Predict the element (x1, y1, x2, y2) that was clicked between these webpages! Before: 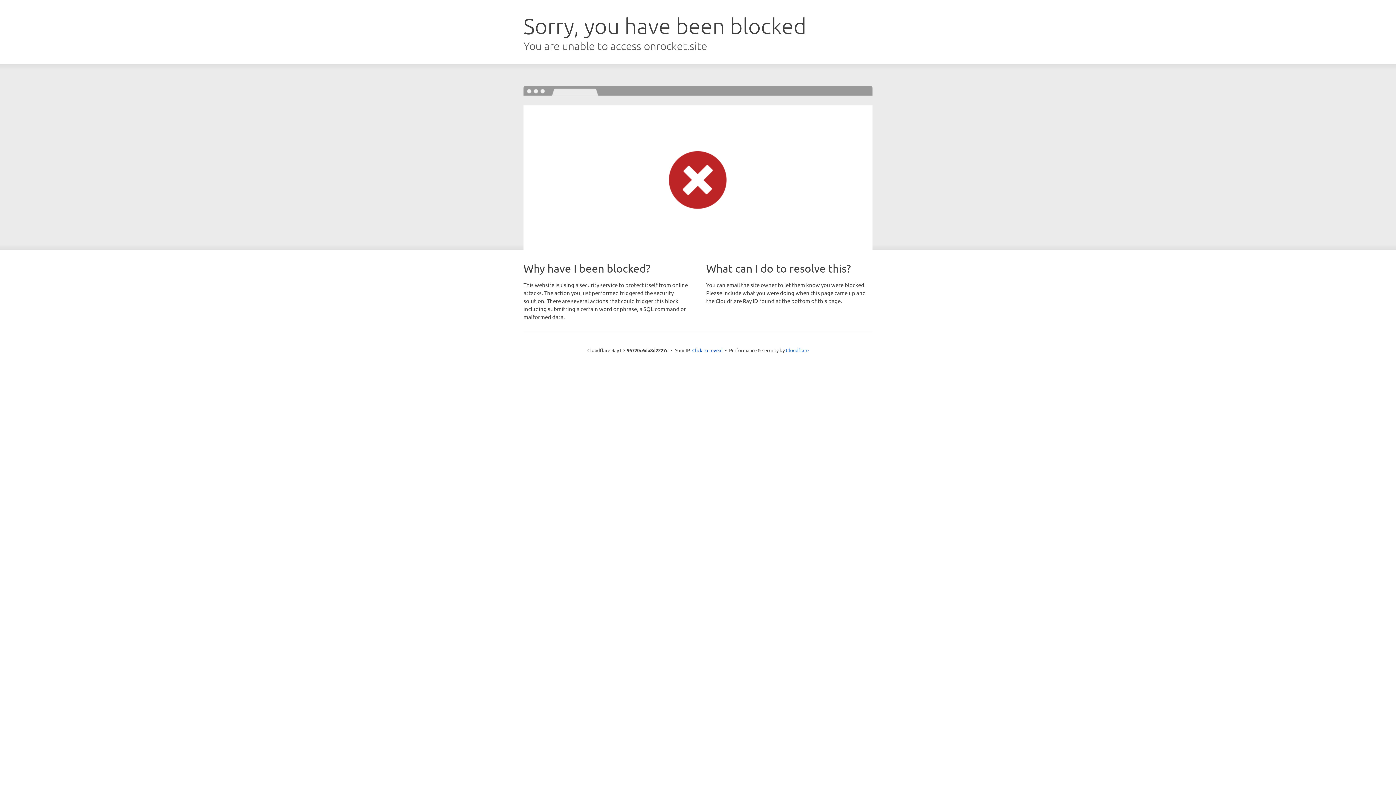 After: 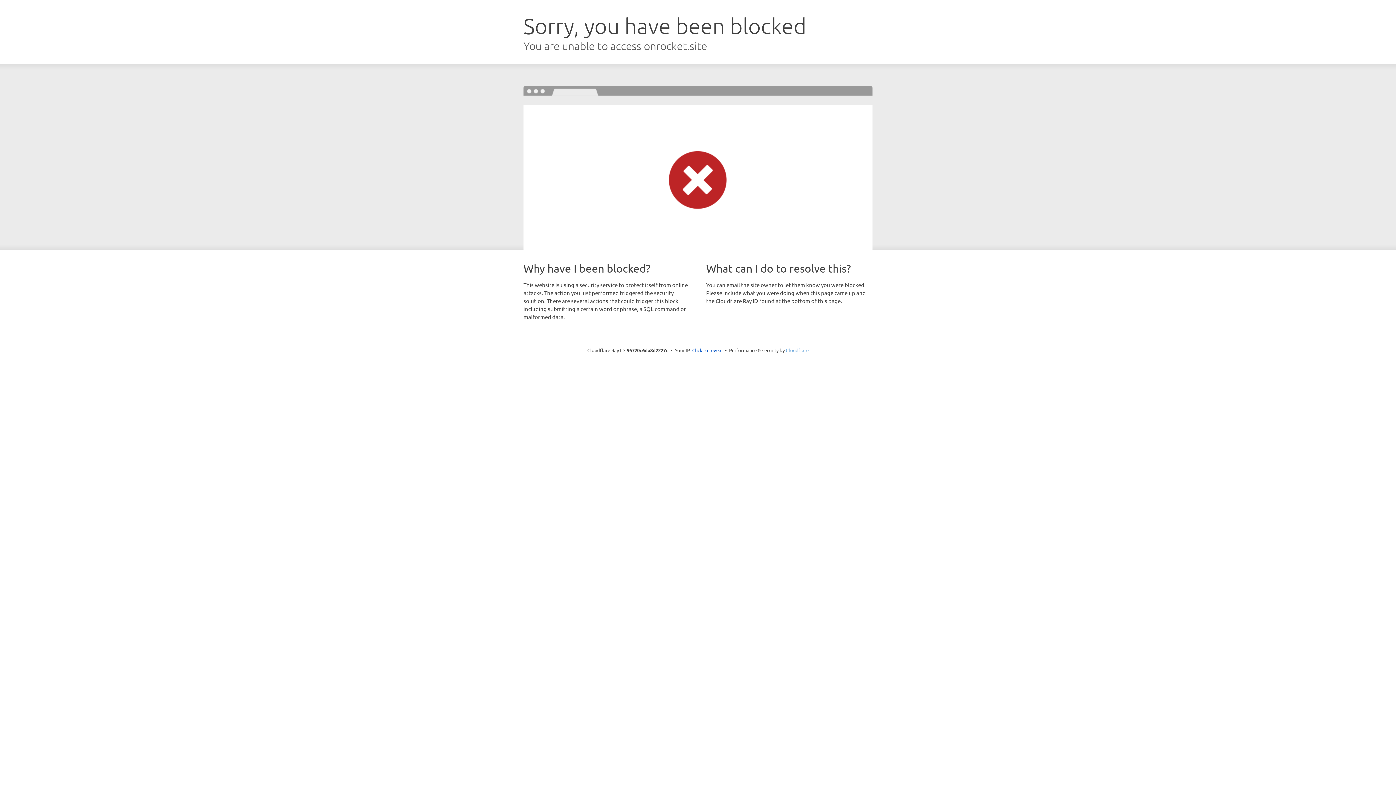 Action: label: Cloudflare bbox: (786, 347, 808, 353)